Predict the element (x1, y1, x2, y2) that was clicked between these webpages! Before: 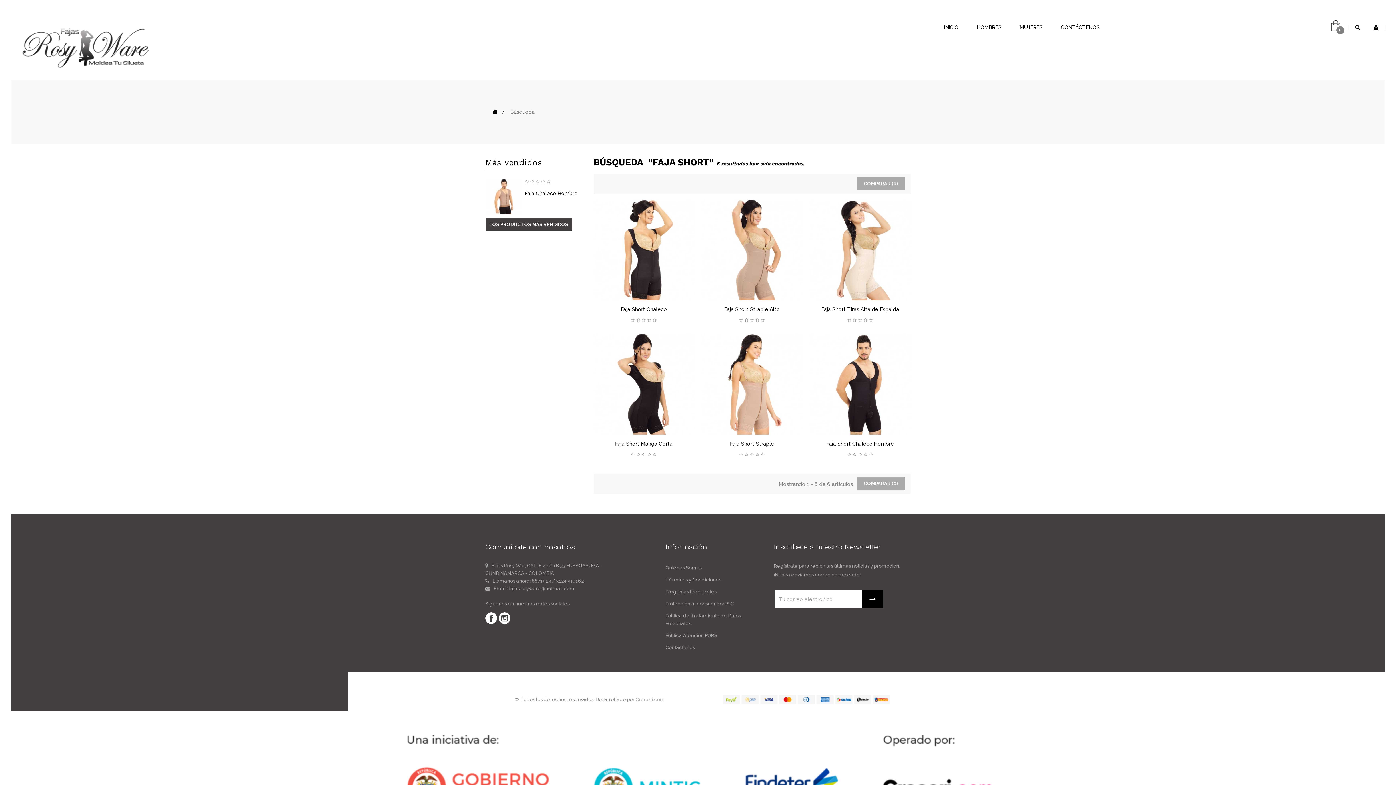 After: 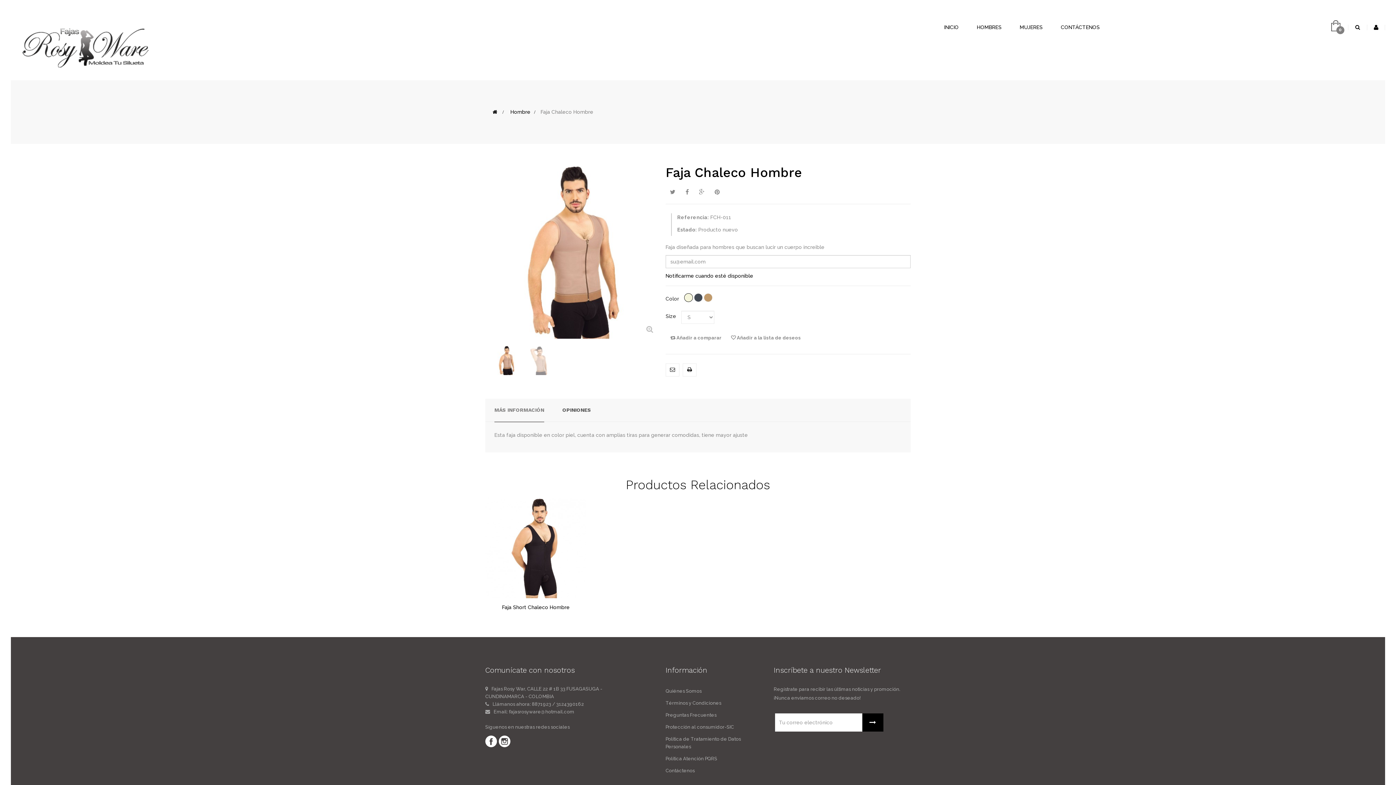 Action: label: Faja Chaleco Hombre bbox: (525, 188, 577, 198)